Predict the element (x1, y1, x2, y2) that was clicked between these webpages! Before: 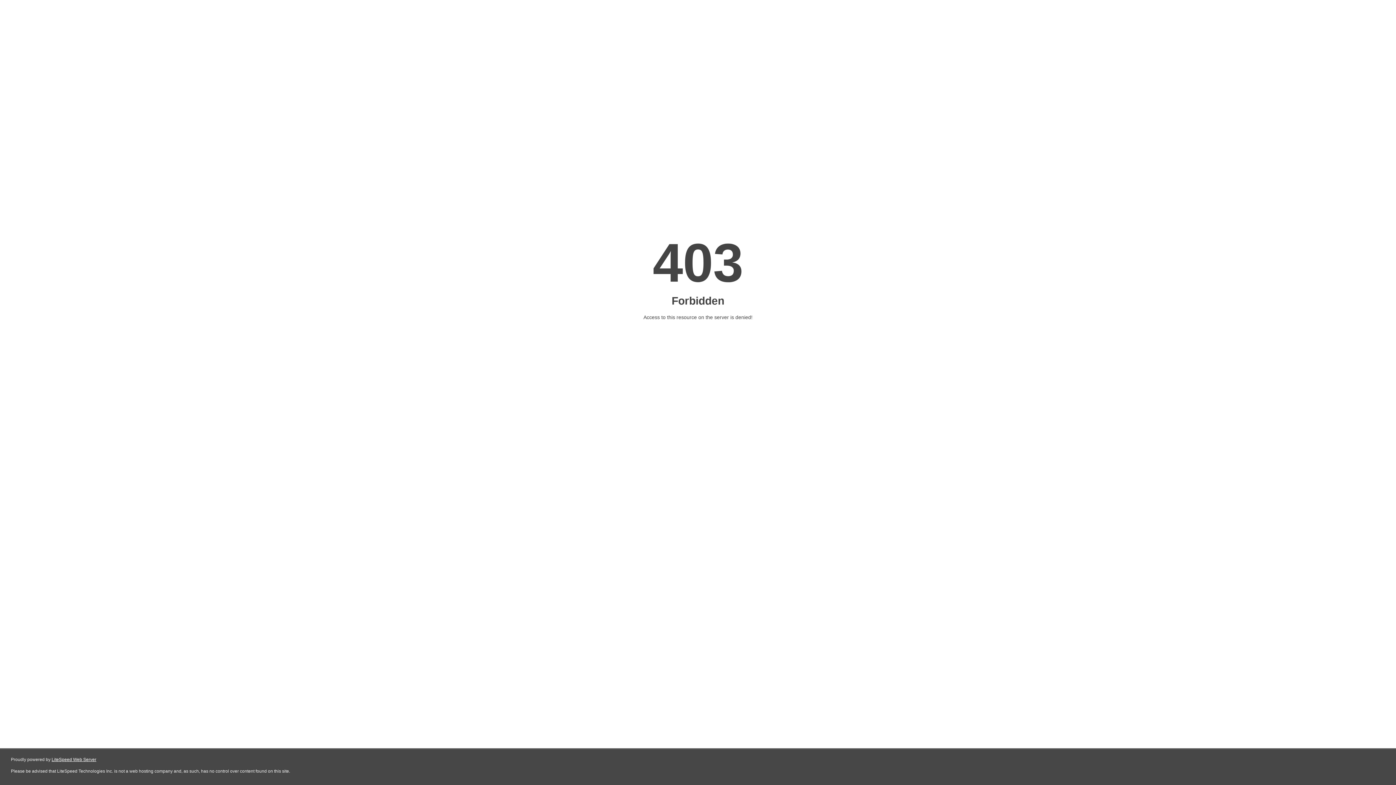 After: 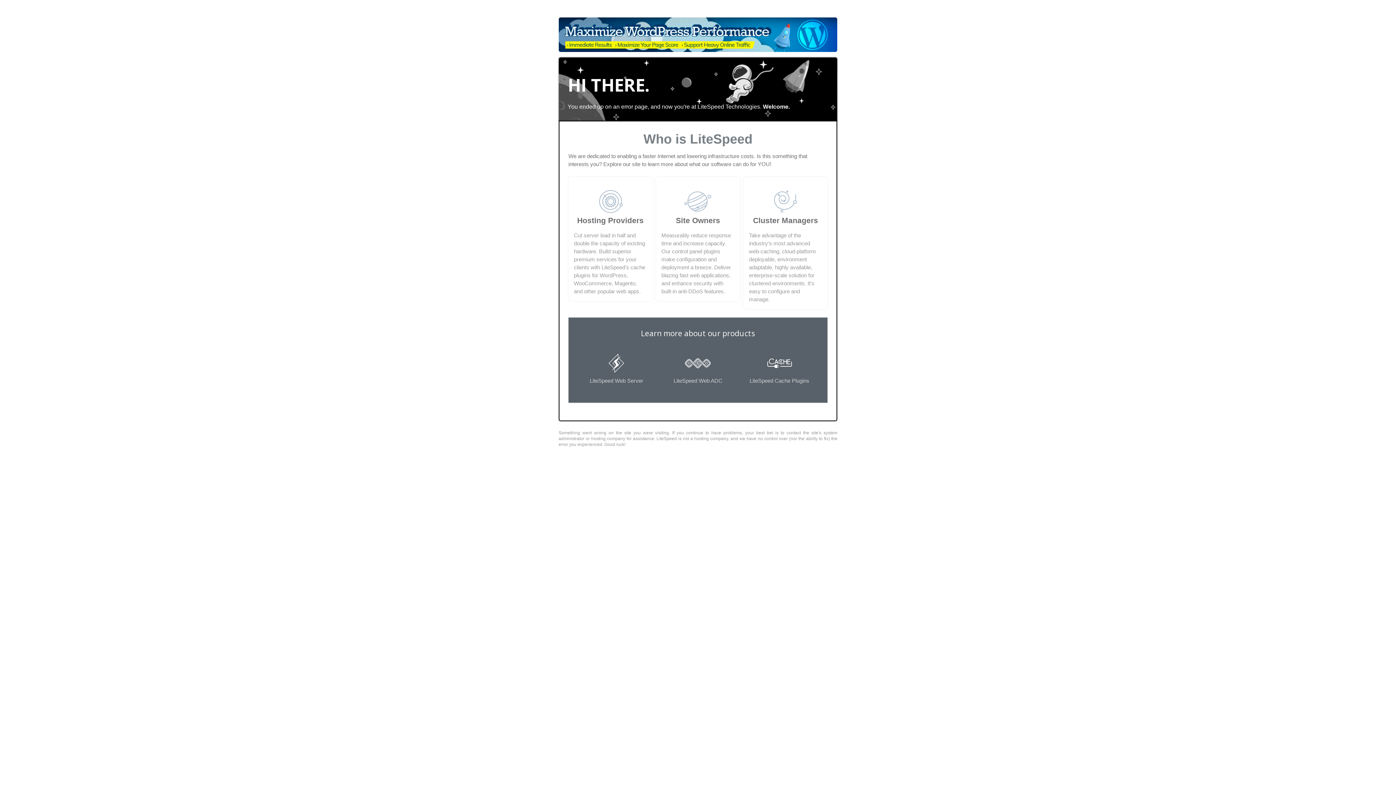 Action: bbox: (51, 757, 96, 762) label: LiteSpeed Web Server